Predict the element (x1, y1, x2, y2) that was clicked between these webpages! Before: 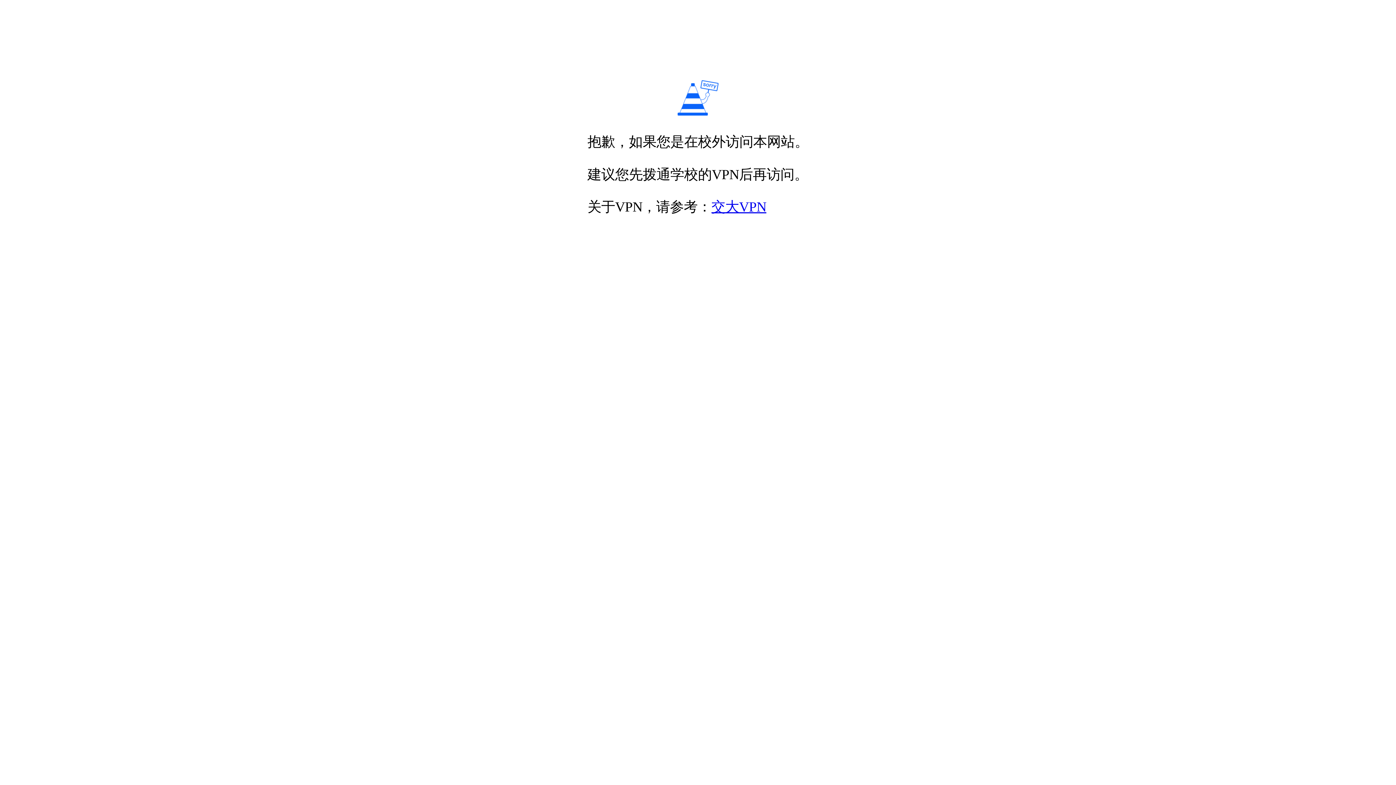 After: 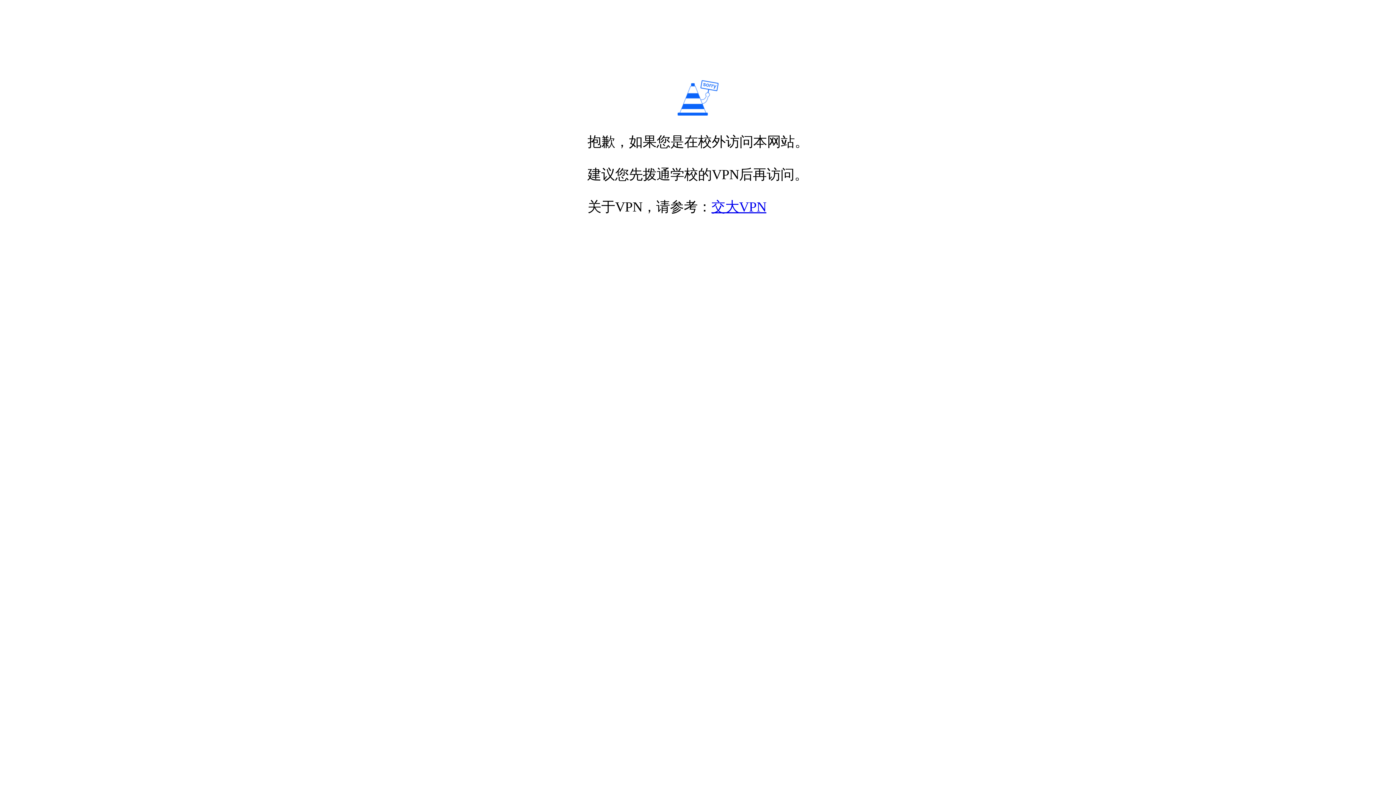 Action: label: 交大VPN bbox: (711, 199, 766, 214)